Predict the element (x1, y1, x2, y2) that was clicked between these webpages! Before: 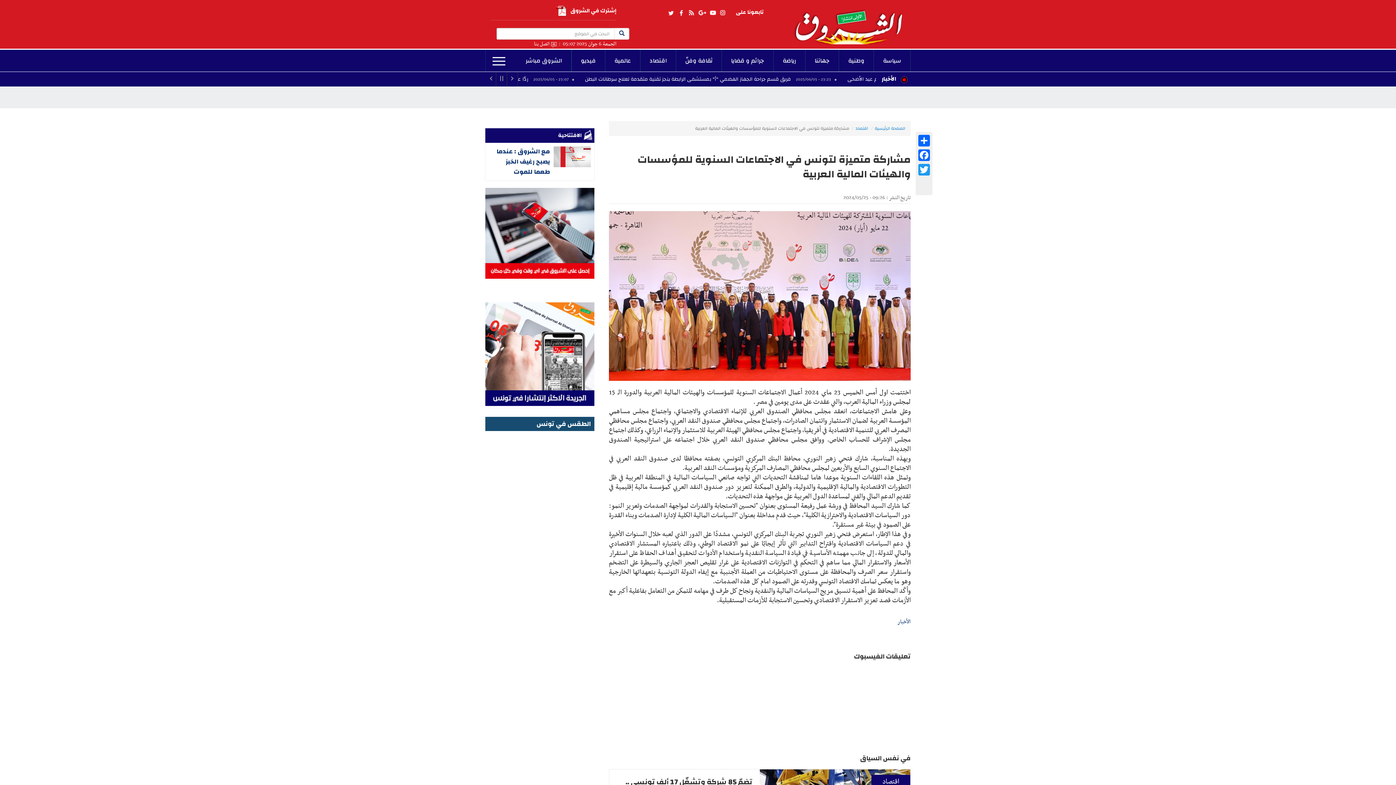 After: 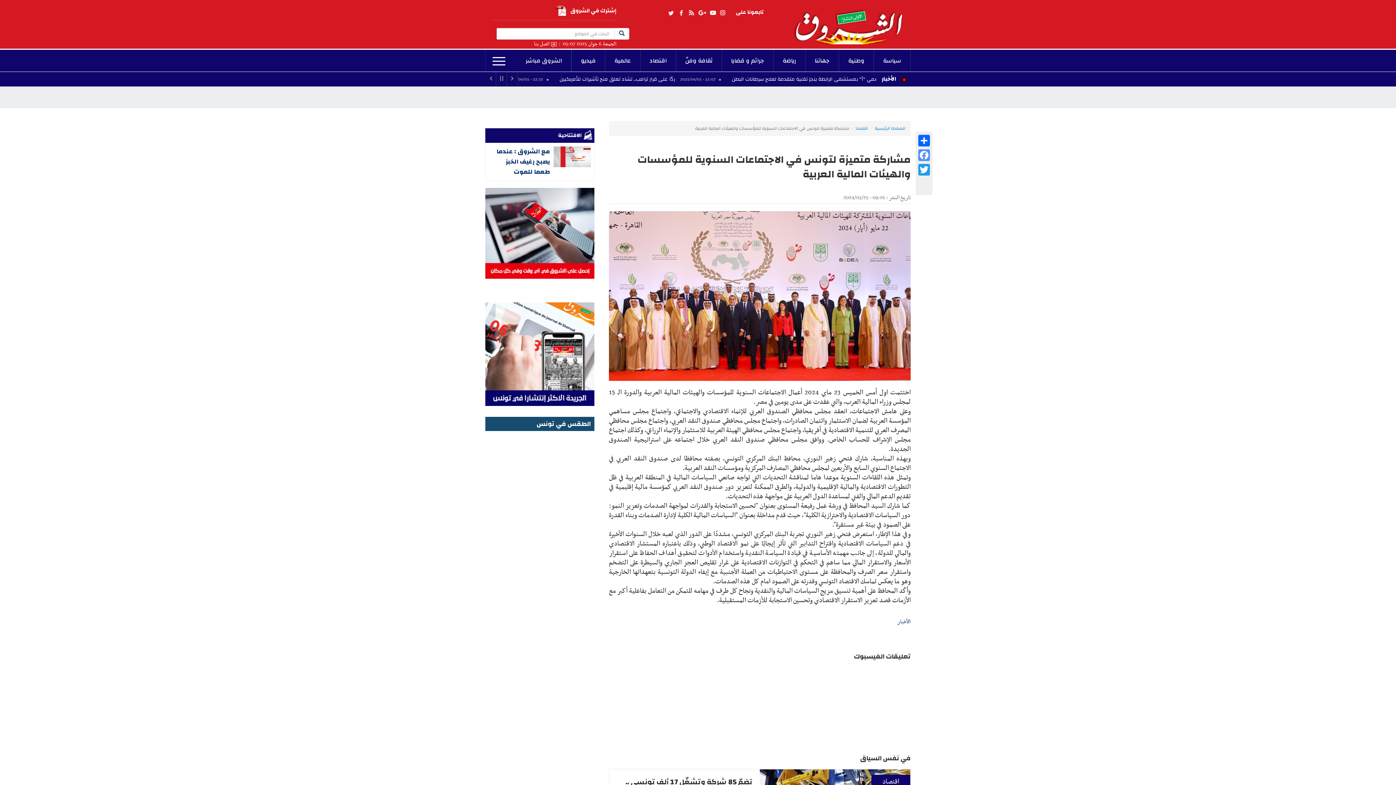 Action: bbox: (917, 149, 931, 163) label: Facebook